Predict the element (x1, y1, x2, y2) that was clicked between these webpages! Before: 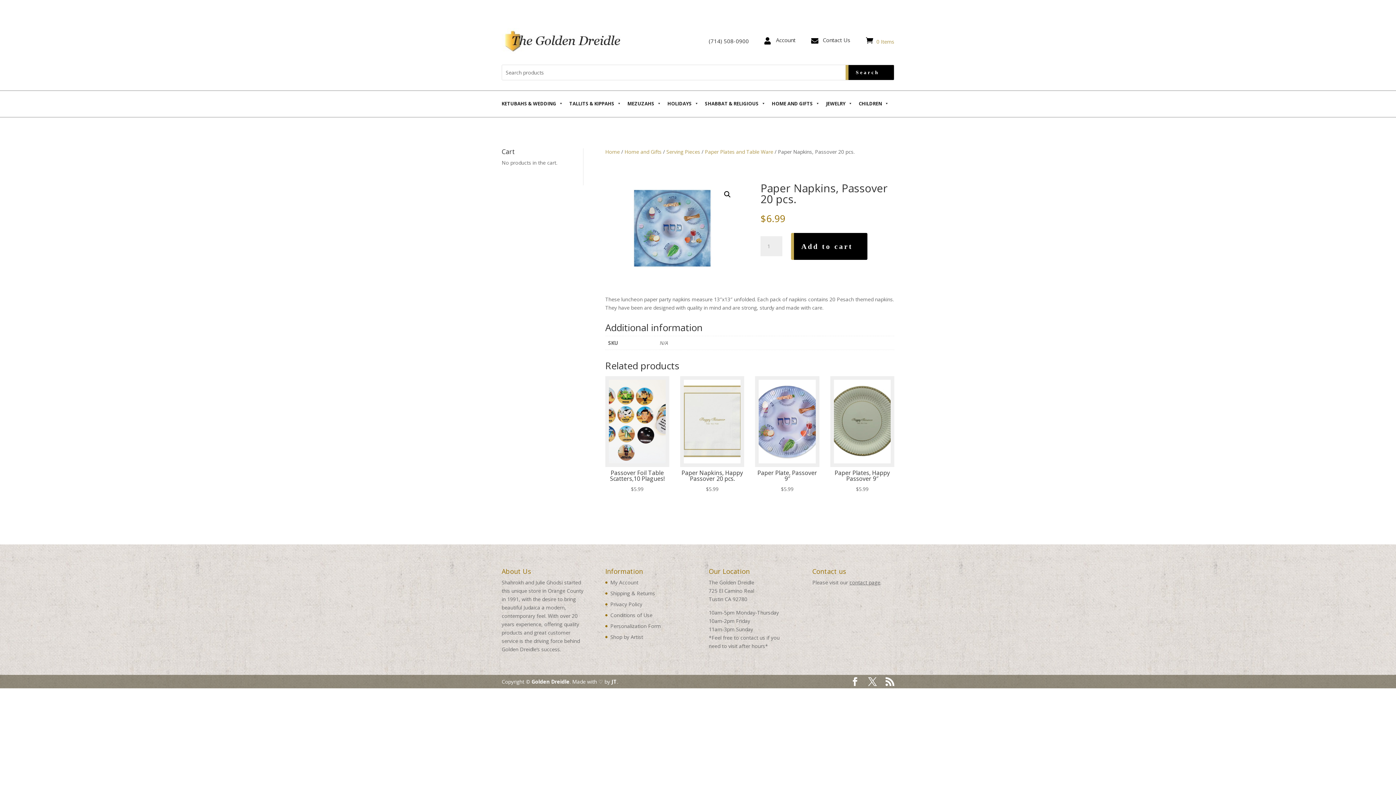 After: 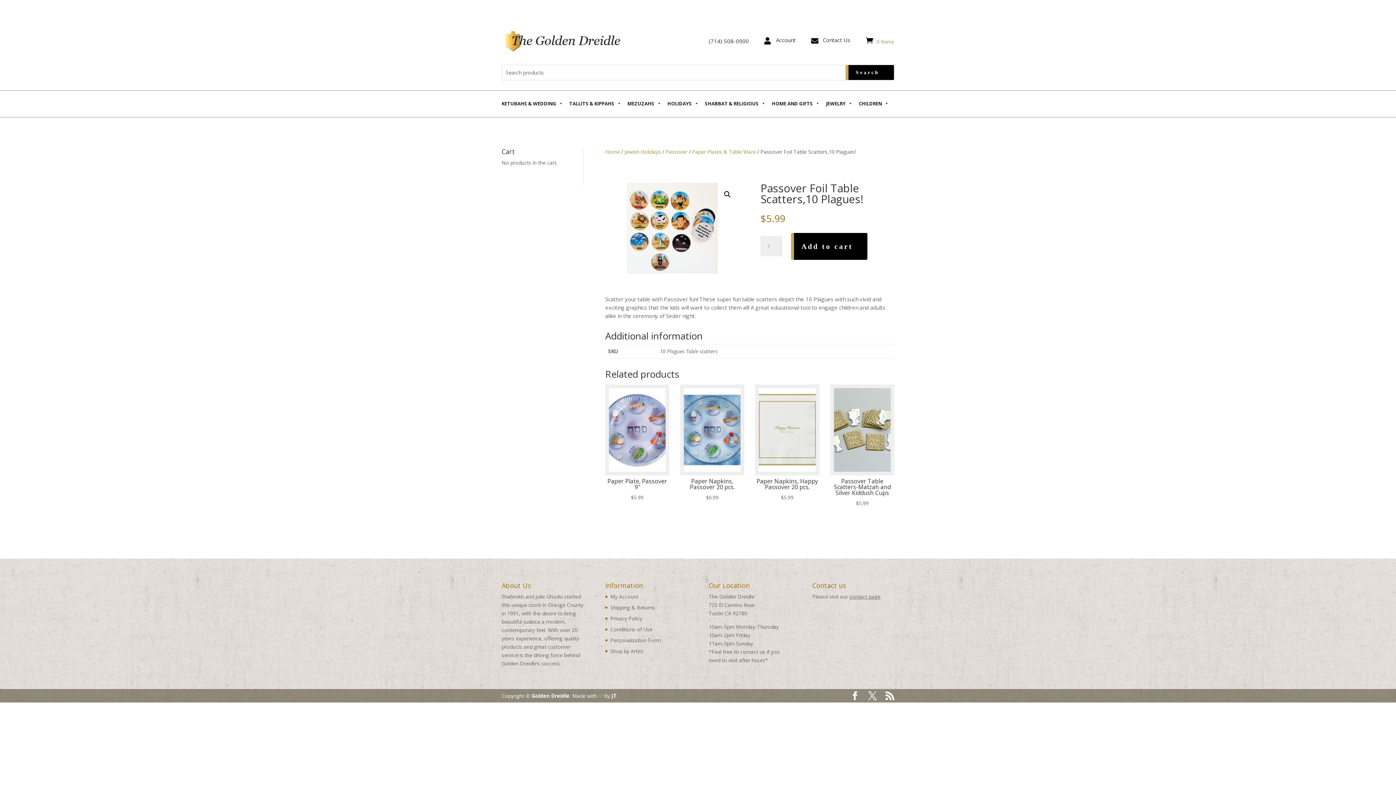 Action: label: Passover Foil Table Scatters,10 Plagues!
$5.99 bbox: (605, 376, 669, 494)